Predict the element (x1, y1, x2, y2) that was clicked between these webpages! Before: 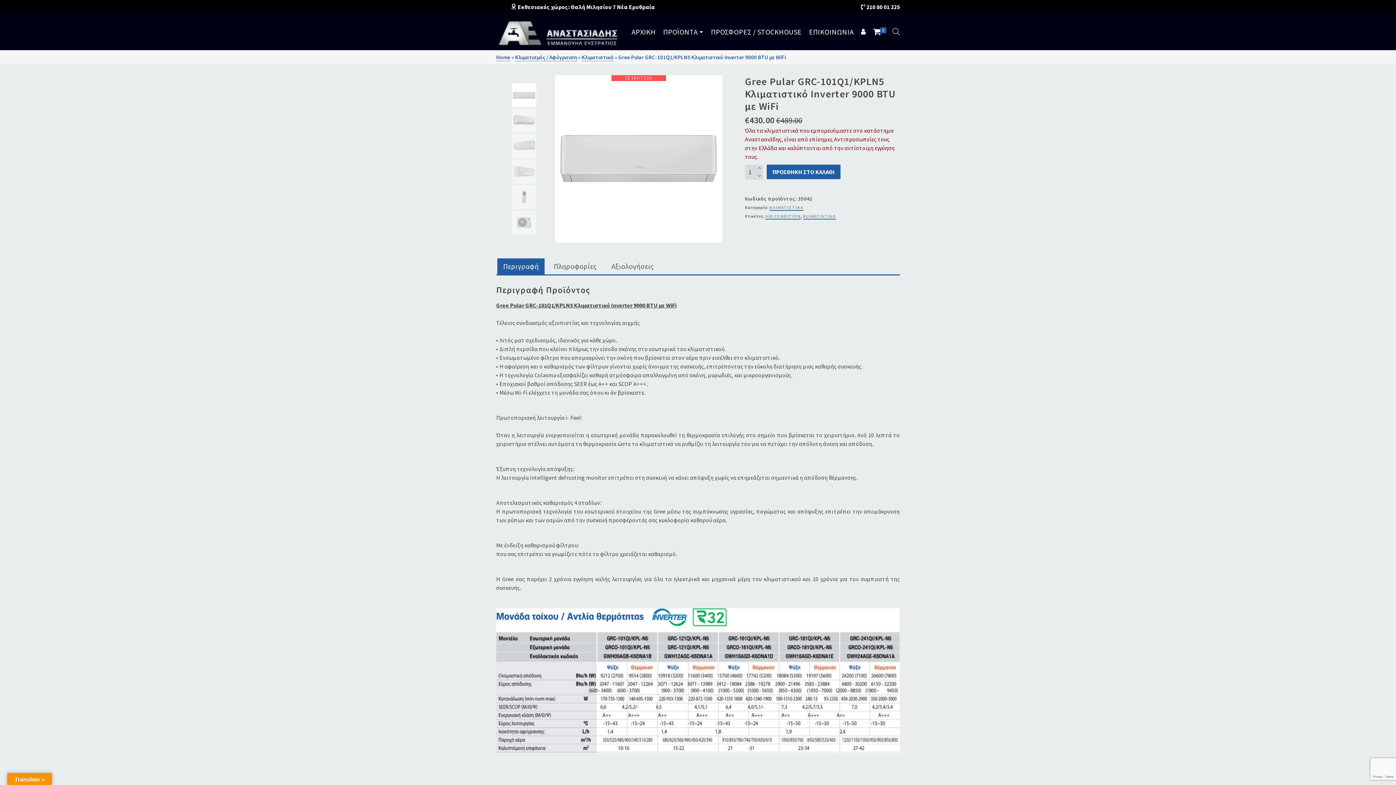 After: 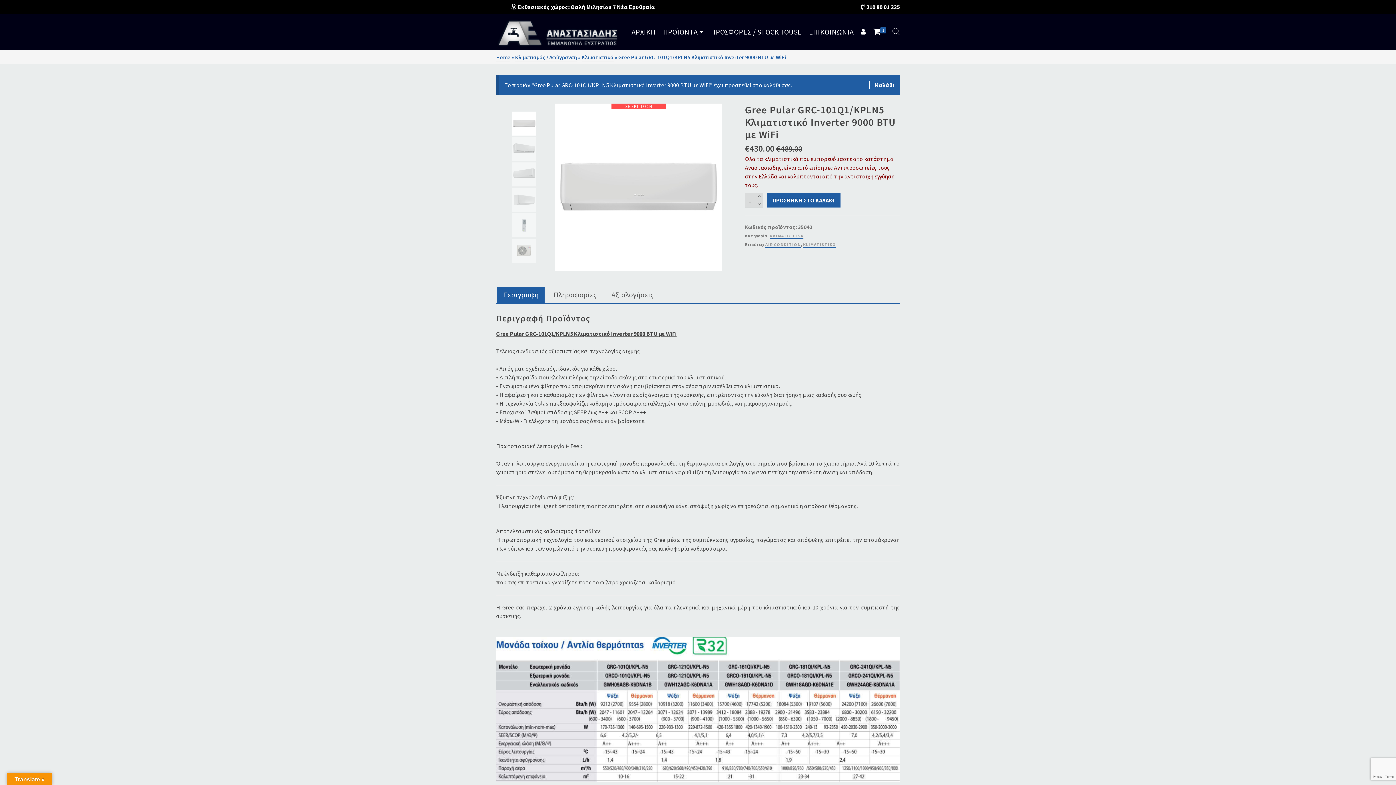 Action: label: ΠΡΟΣΘΗΚΗ ΣΤΟ ΚΑΛΑΘΙ bbox: (766, 164, 840, 179)